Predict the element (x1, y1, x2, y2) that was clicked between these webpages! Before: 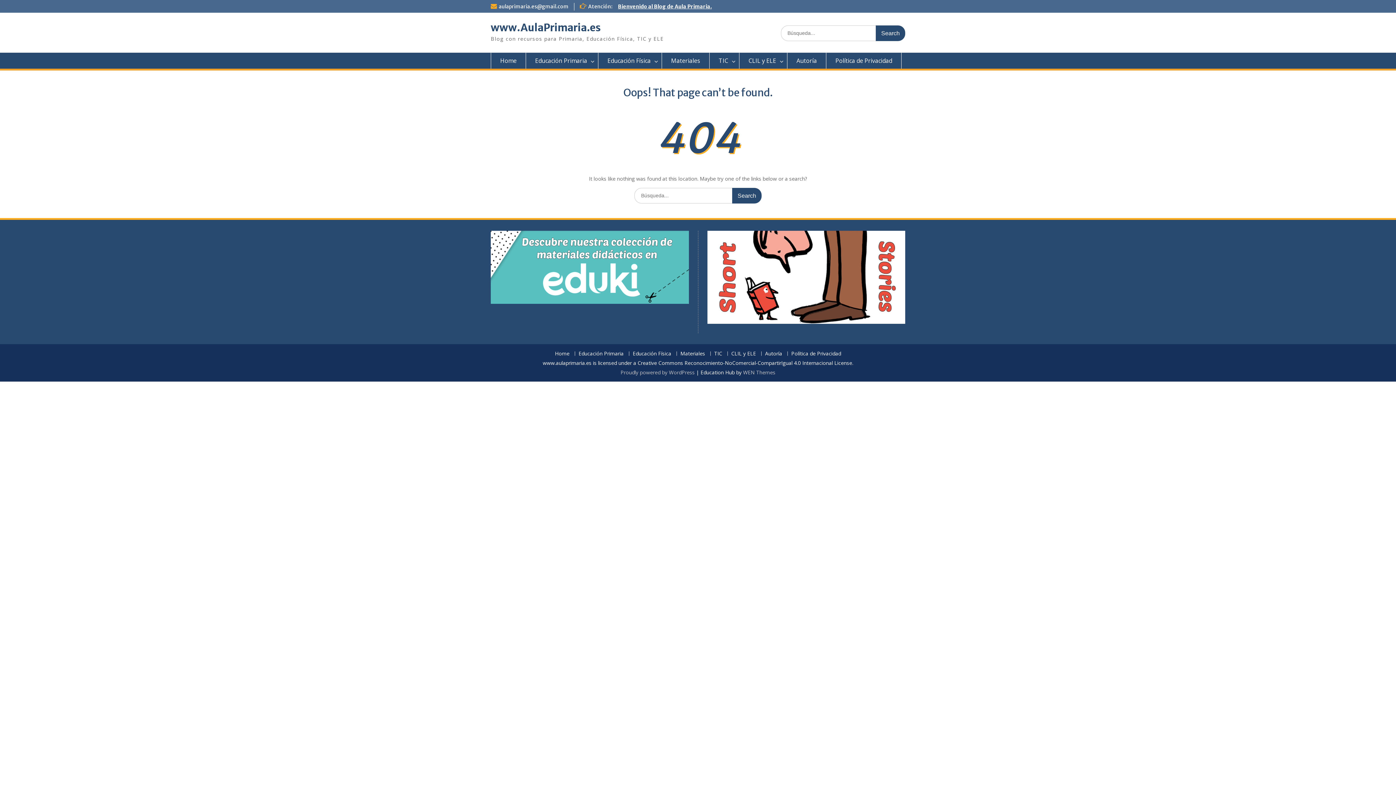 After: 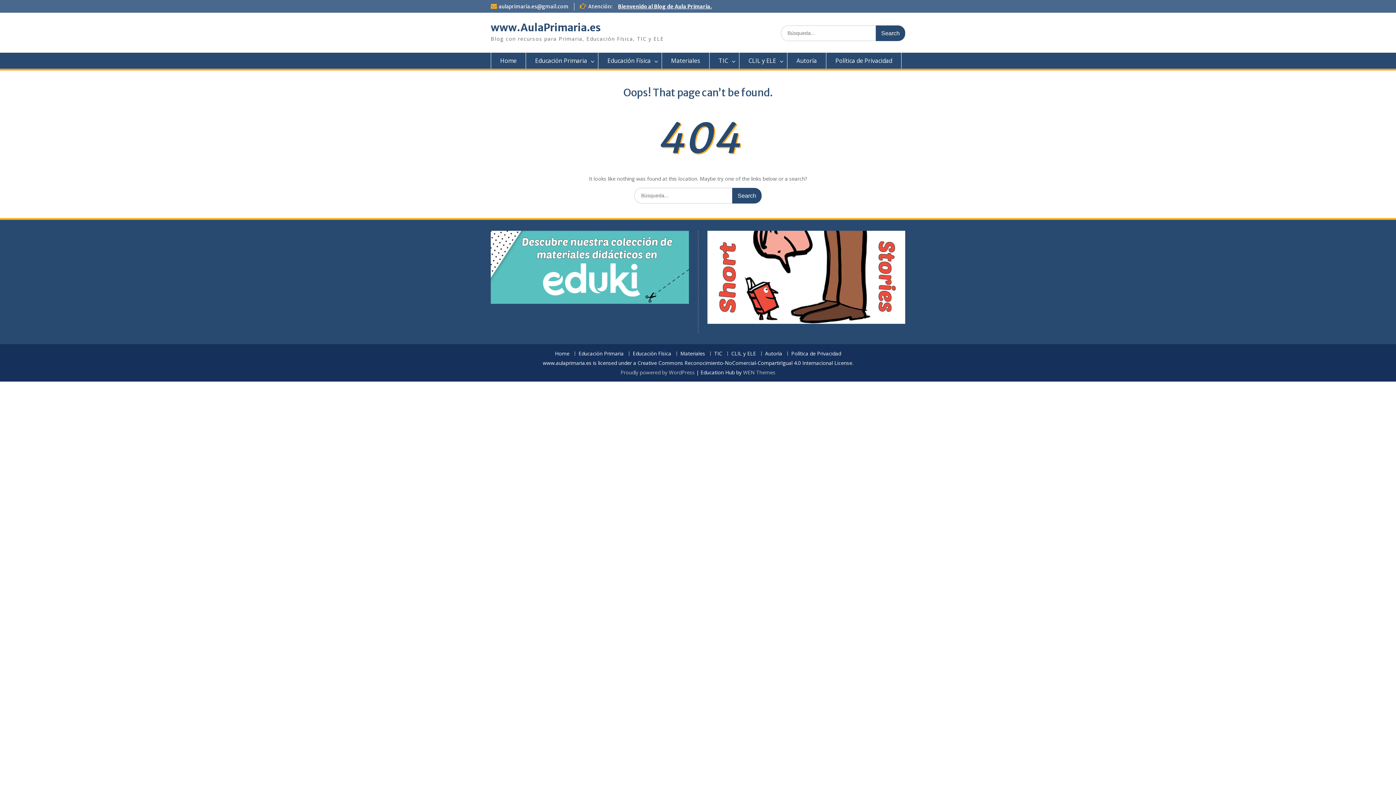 Action: bbox: (490, 298, 689, 305)